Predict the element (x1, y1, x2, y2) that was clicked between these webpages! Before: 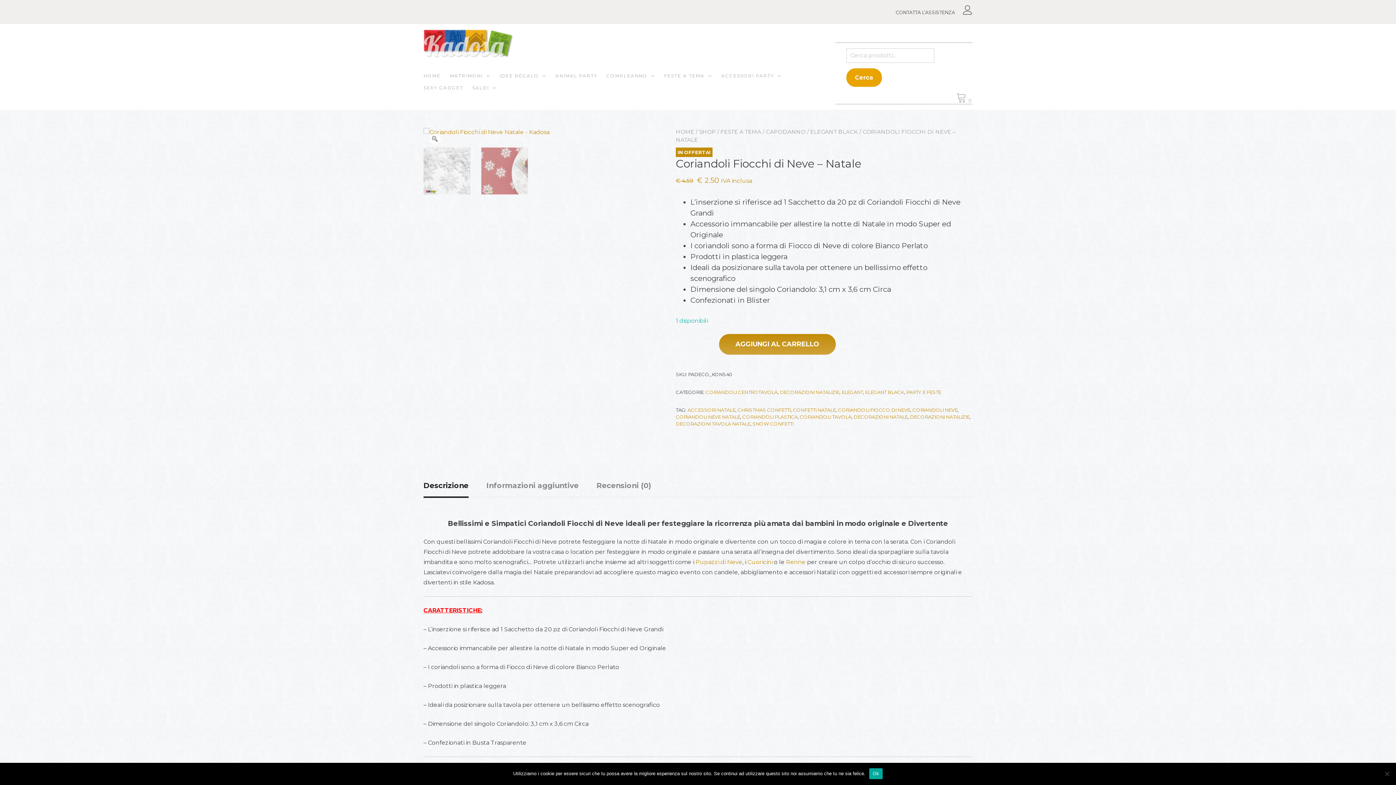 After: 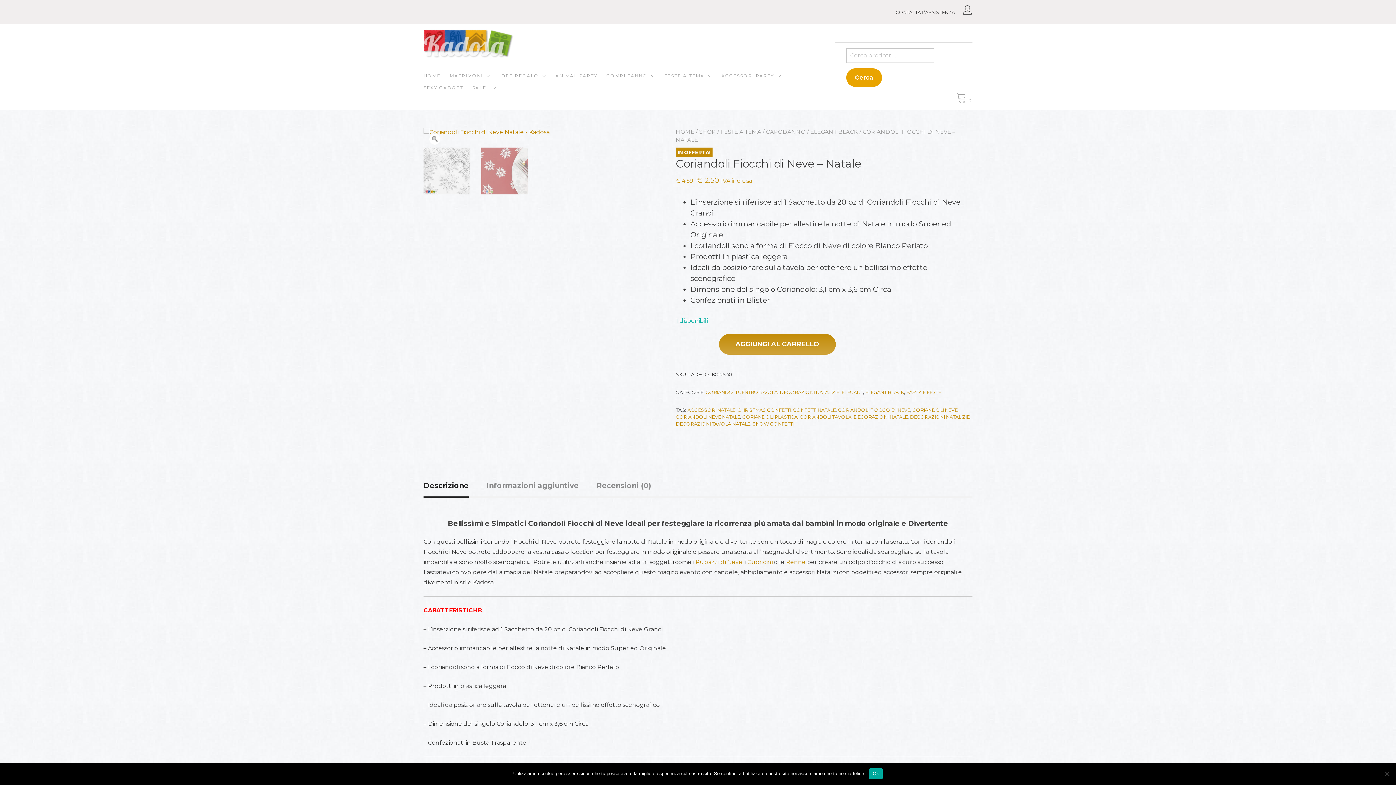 Action: label: Descrizione bbox: (423, 475, 468, 498)